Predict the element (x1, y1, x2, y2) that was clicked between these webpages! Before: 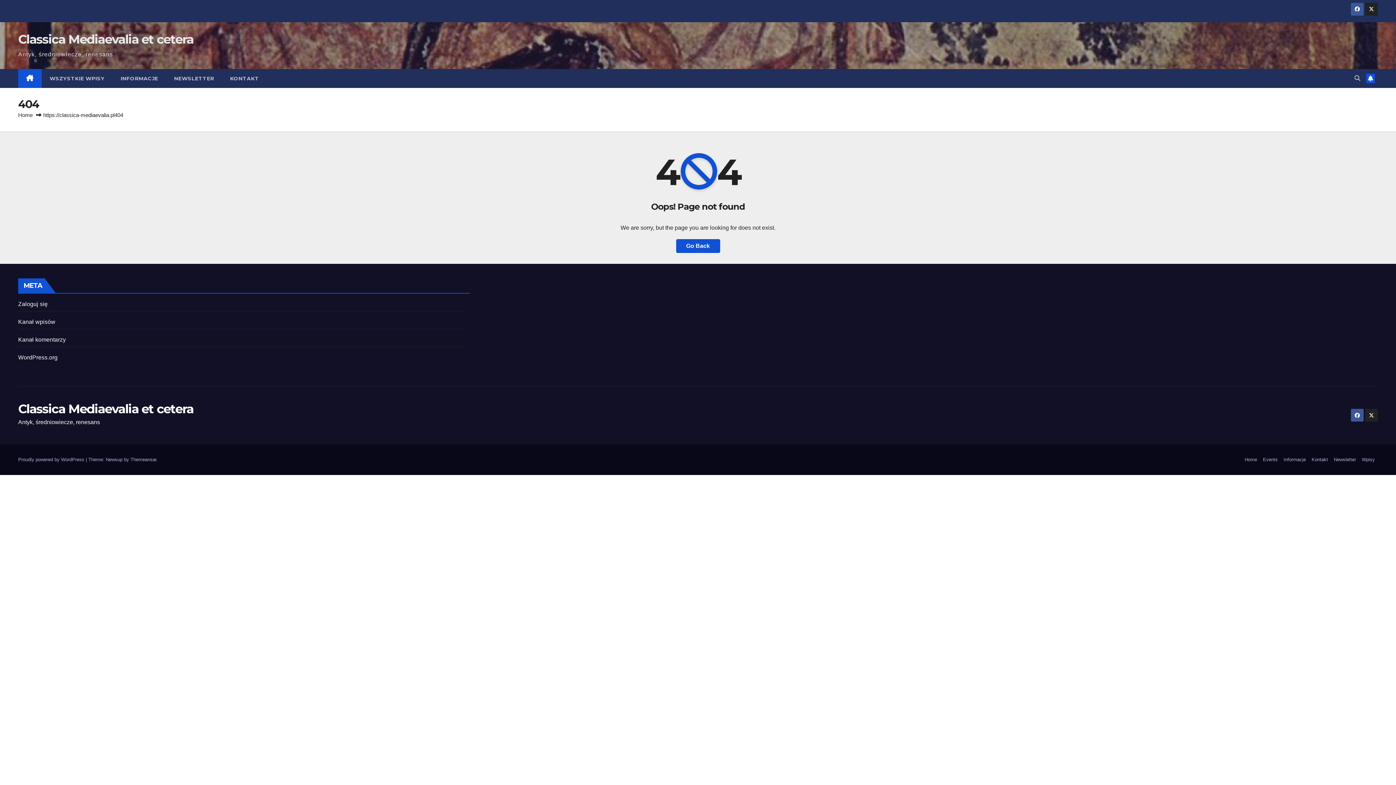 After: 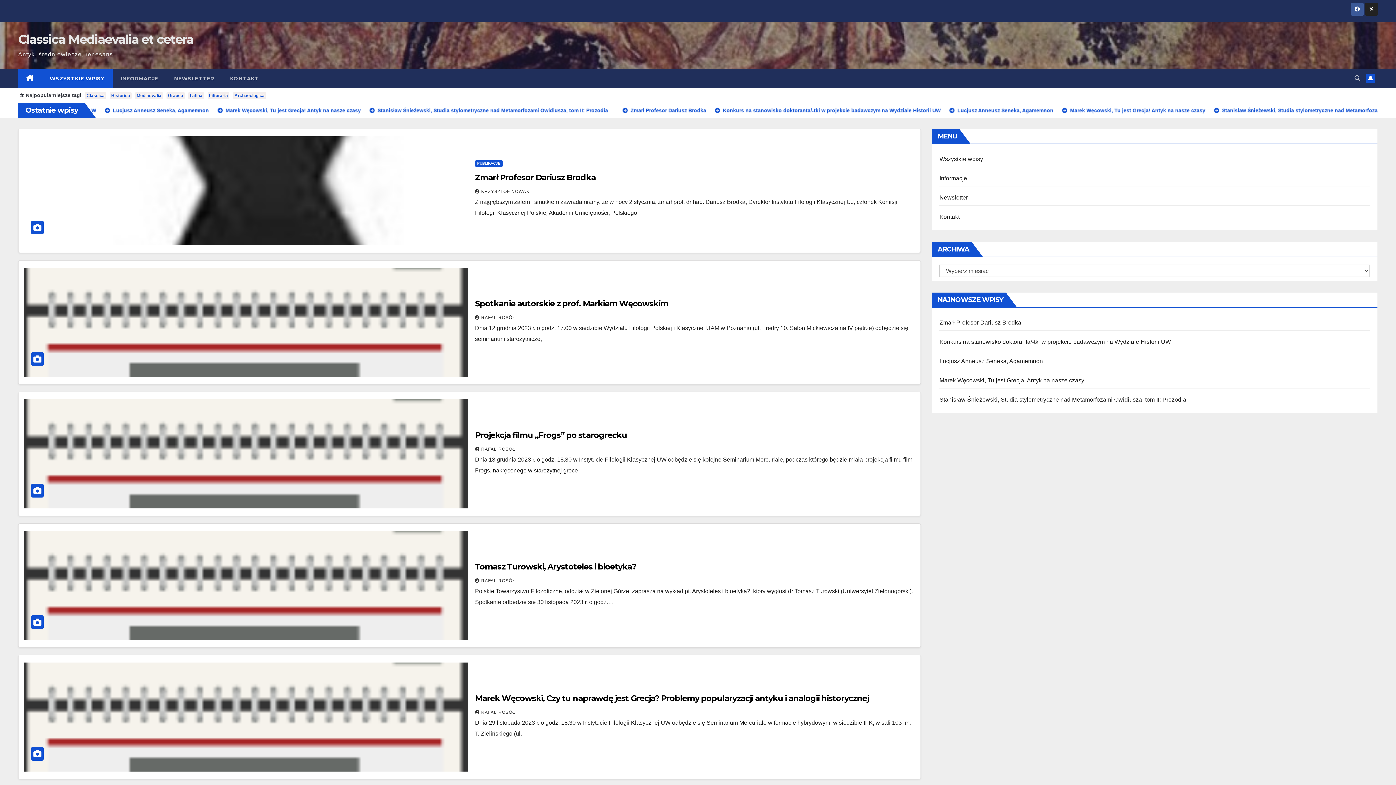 Action: label: Wpisy bbox: (1359, 453, 1378, 466)